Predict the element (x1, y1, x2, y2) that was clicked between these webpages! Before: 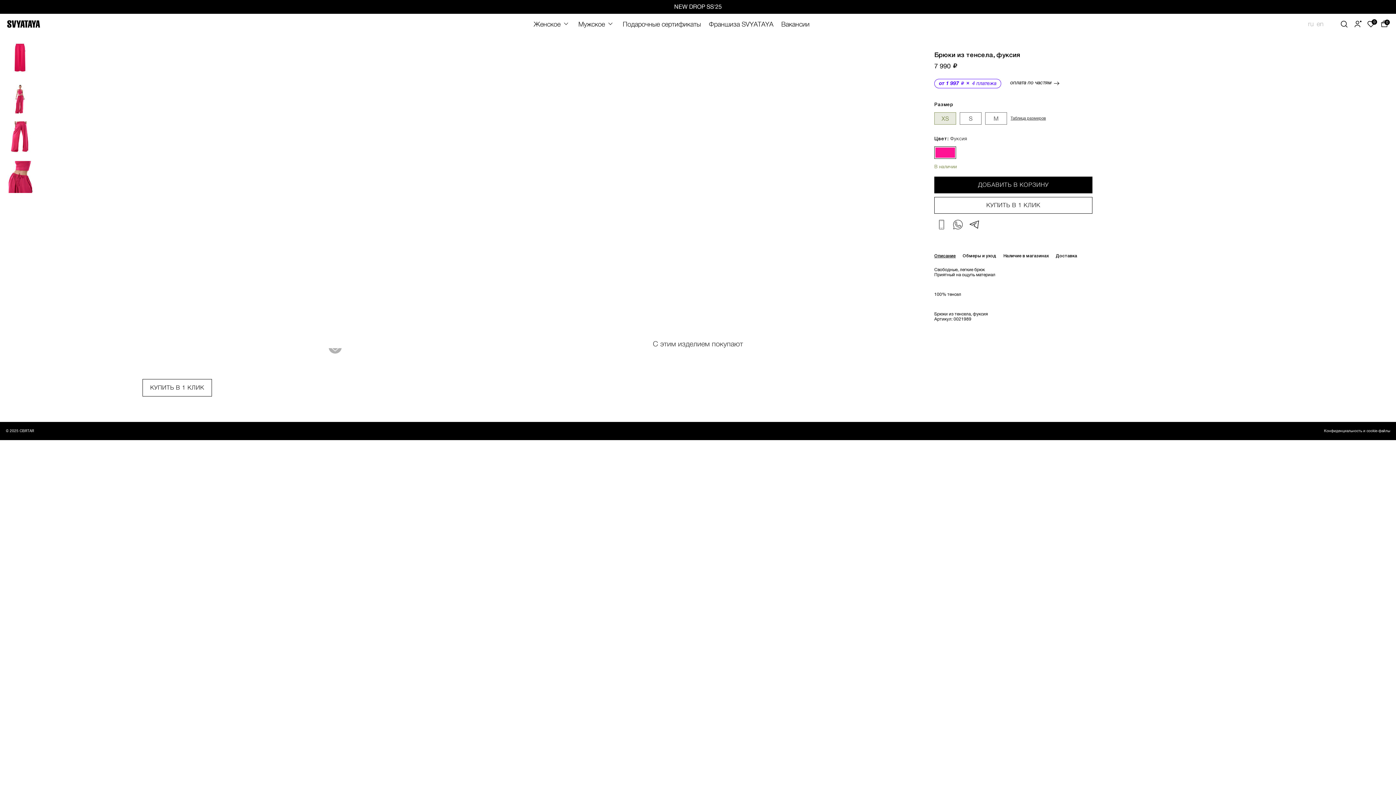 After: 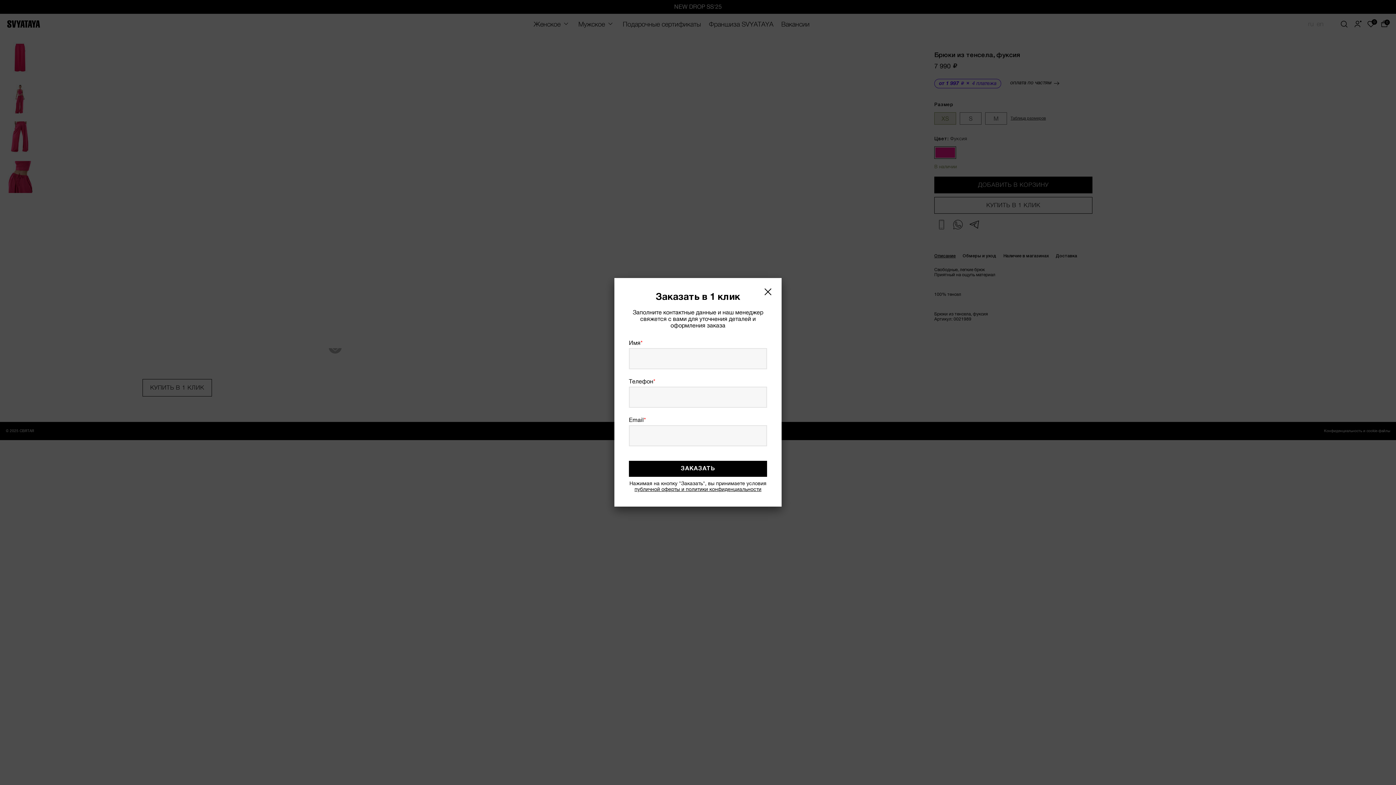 Action: label: КУПИТЬ В 1 КЛИК bbox: (142, 379, 211, 396)